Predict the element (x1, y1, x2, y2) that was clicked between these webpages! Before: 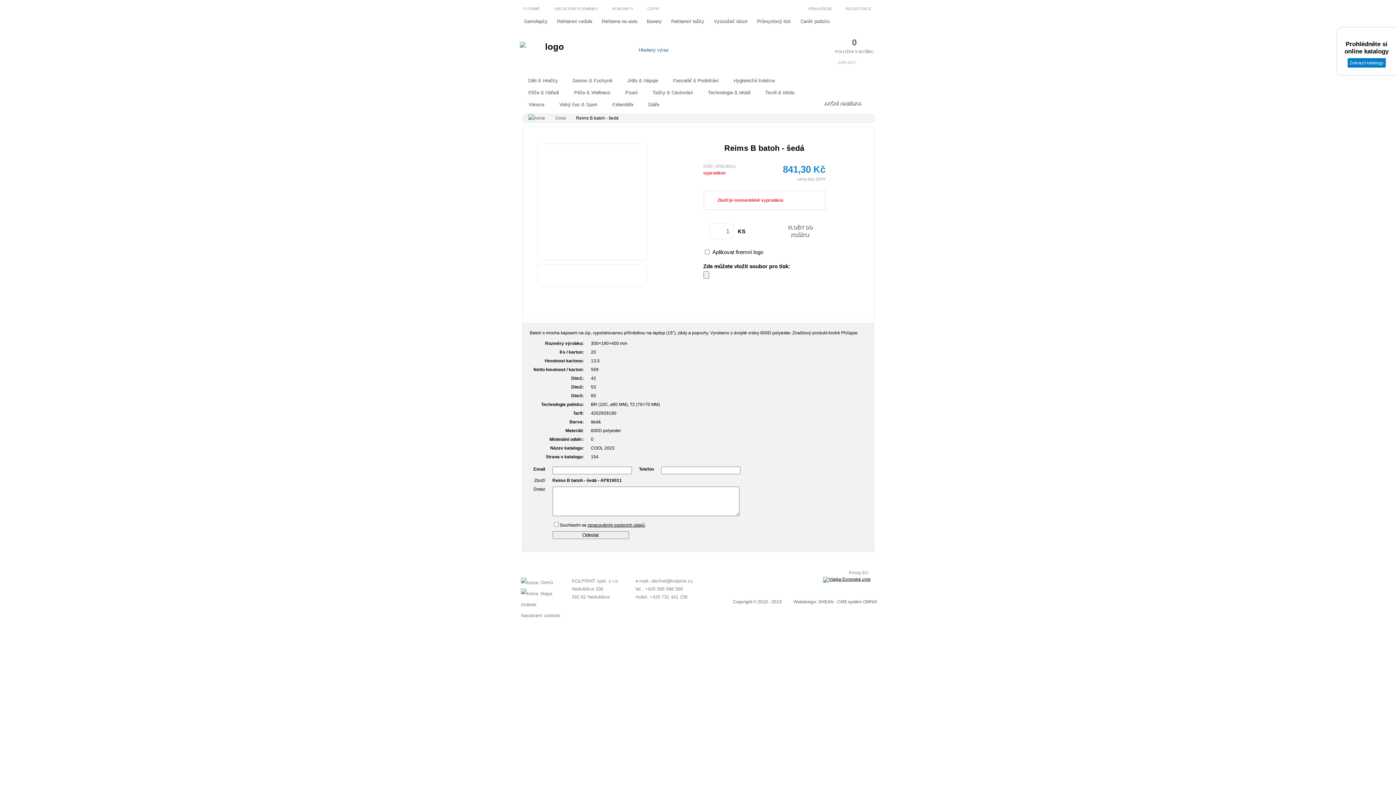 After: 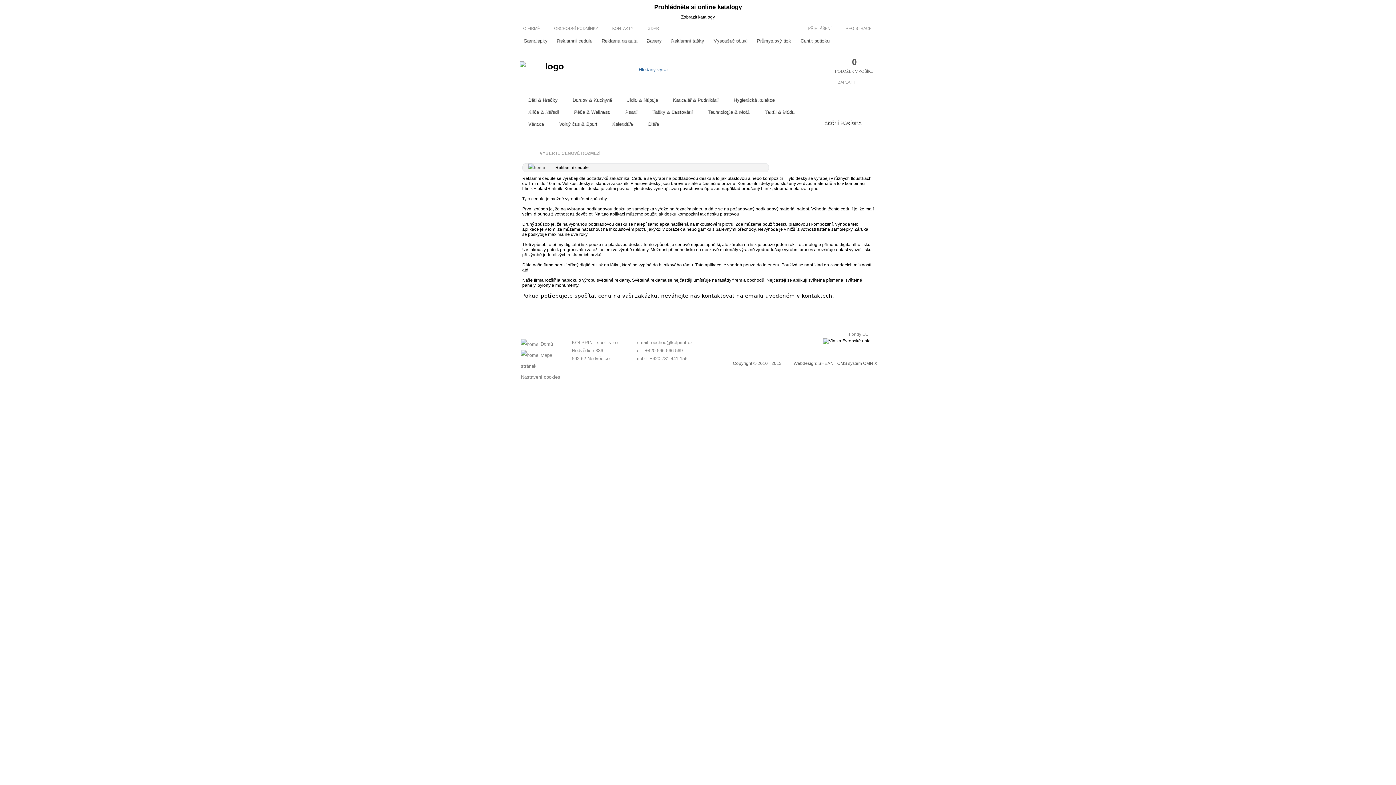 Action: bbox: (554, 13, 592, 28) label: Reklamní cedule